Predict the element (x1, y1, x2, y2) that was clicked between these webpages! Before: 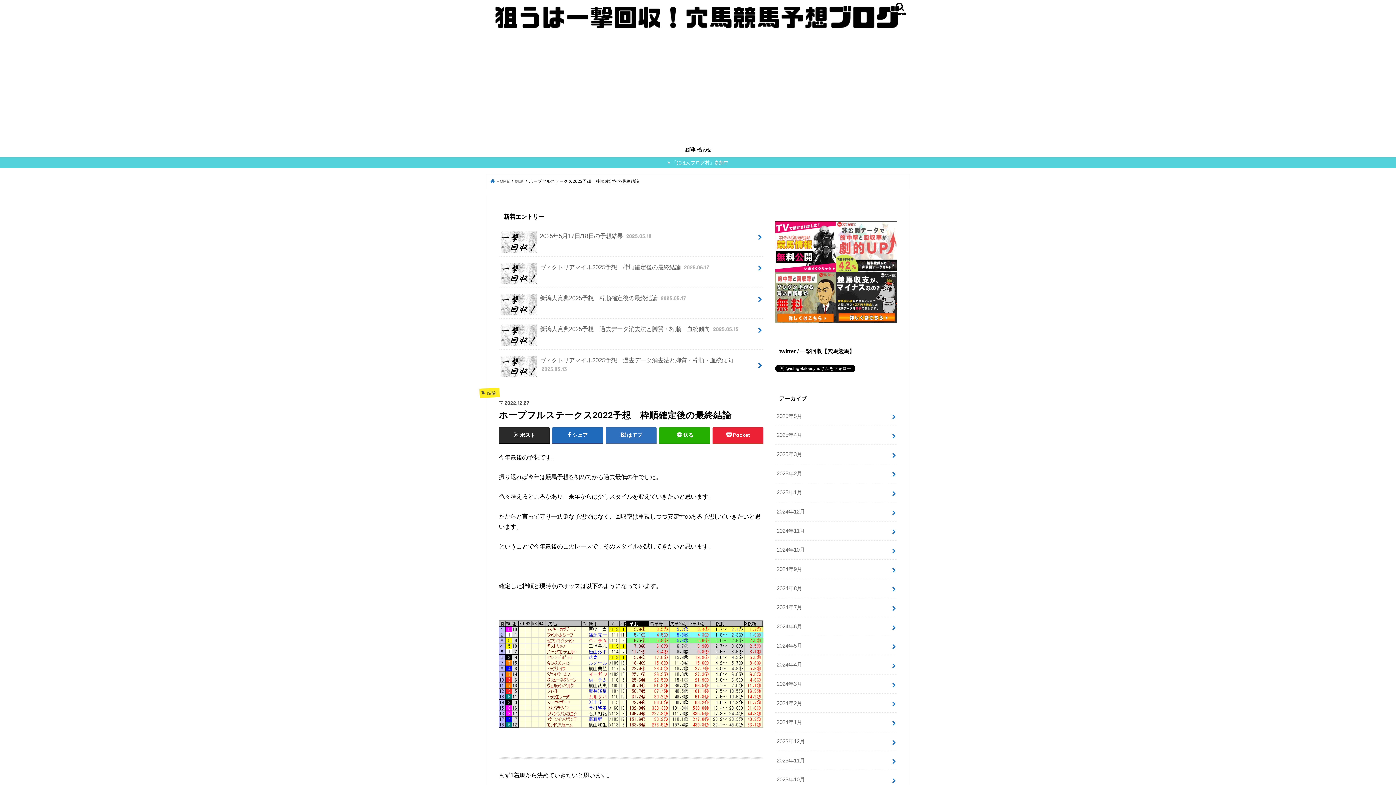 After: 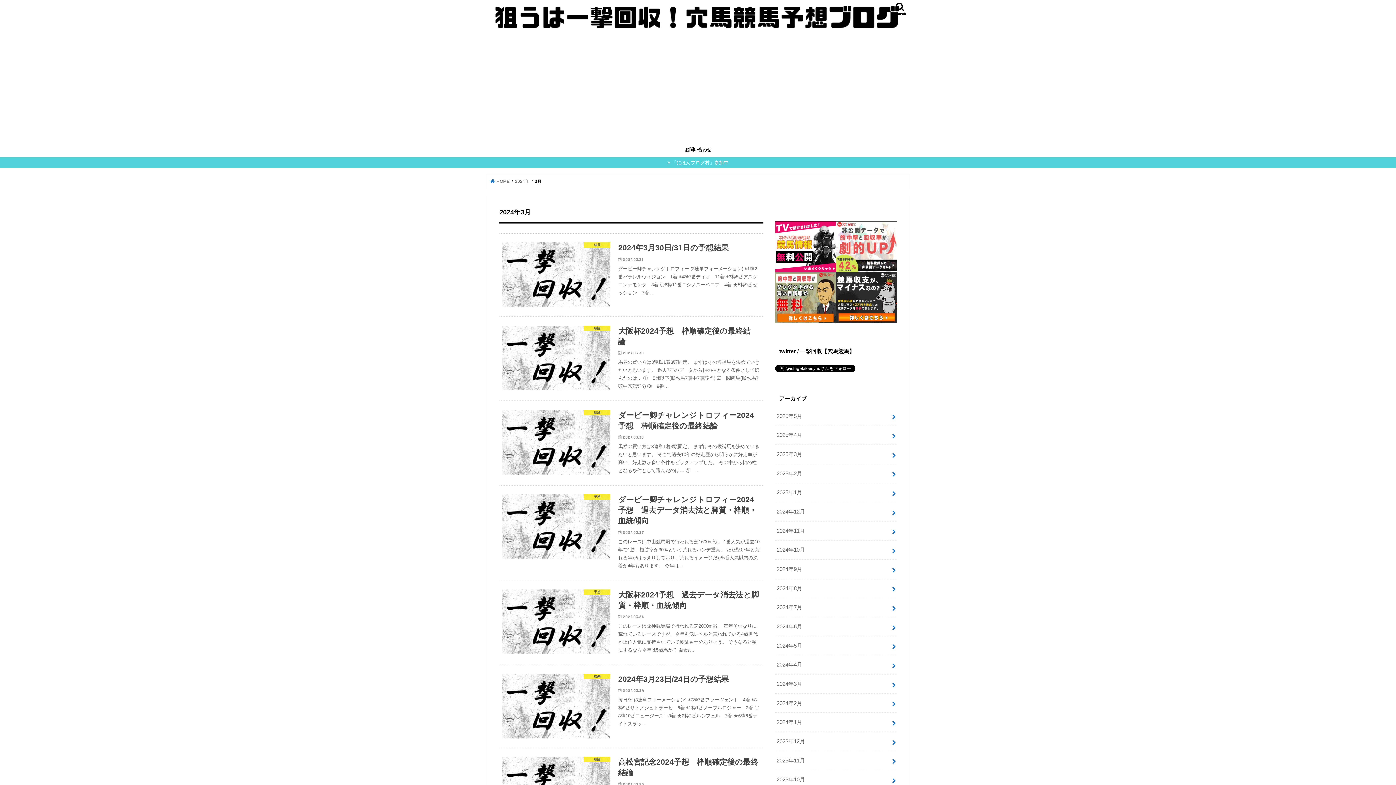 Action: label: 2024年3月 bbox: (775, 674, 897, 693)